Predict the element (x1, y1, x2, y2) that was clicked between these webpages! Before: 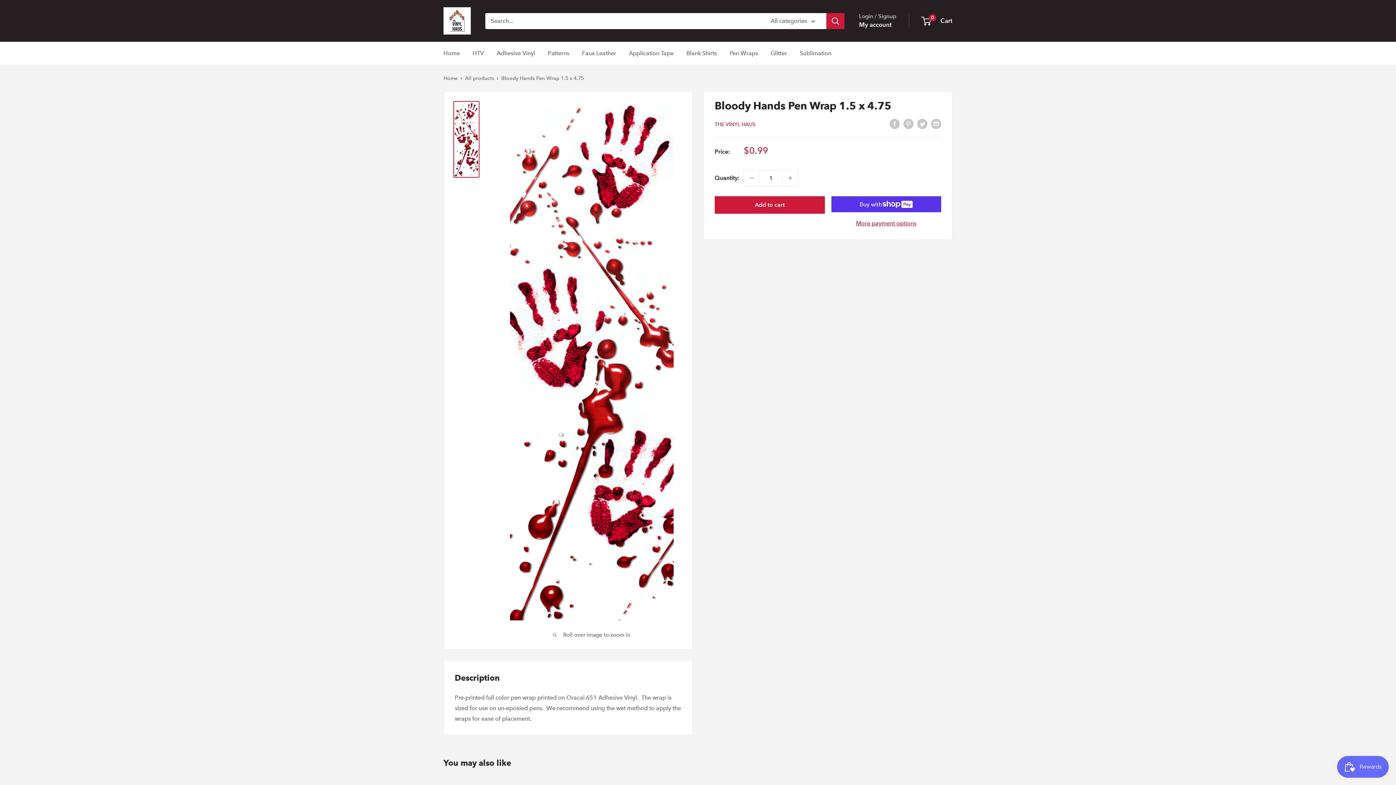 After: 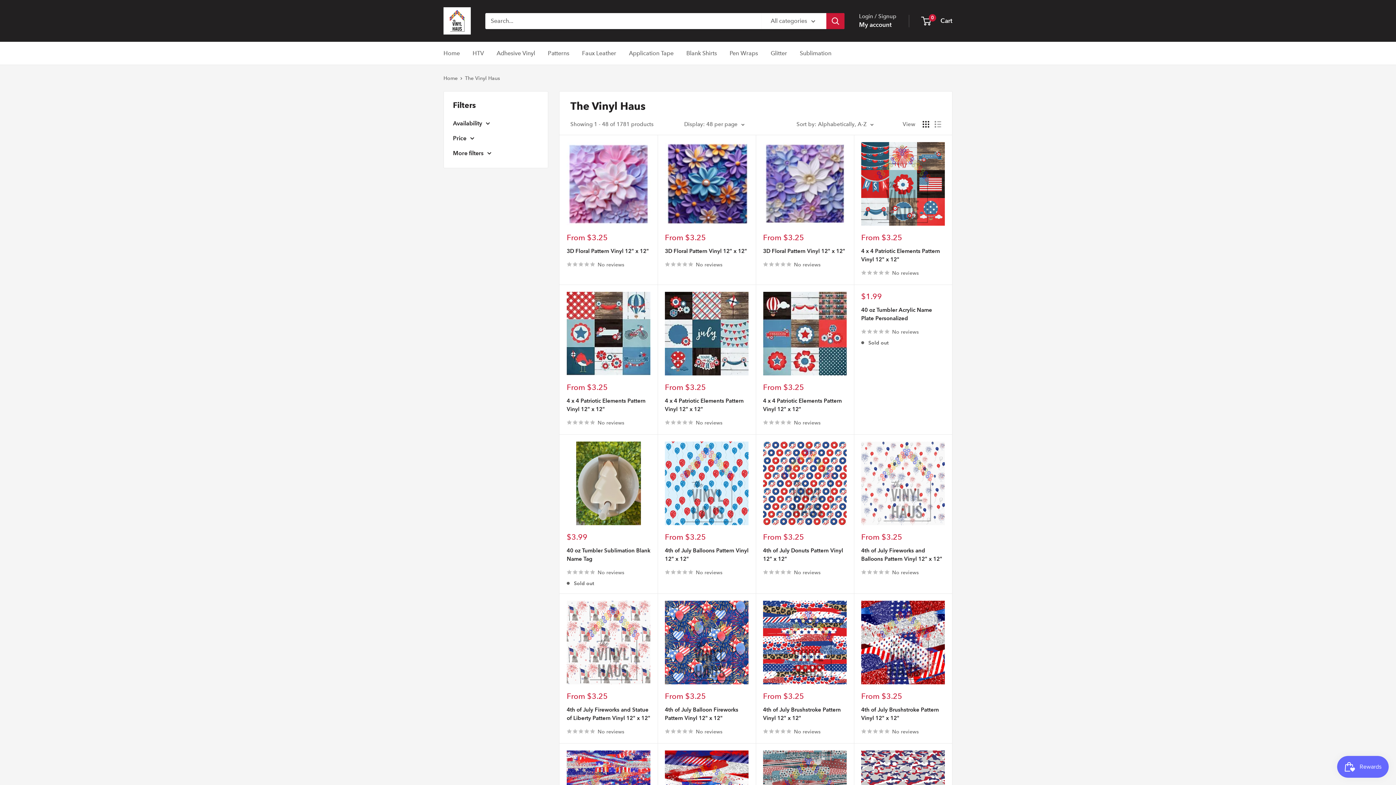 Action: label: THE VINYL HAUS bbox: (714, 121, 755, 127)